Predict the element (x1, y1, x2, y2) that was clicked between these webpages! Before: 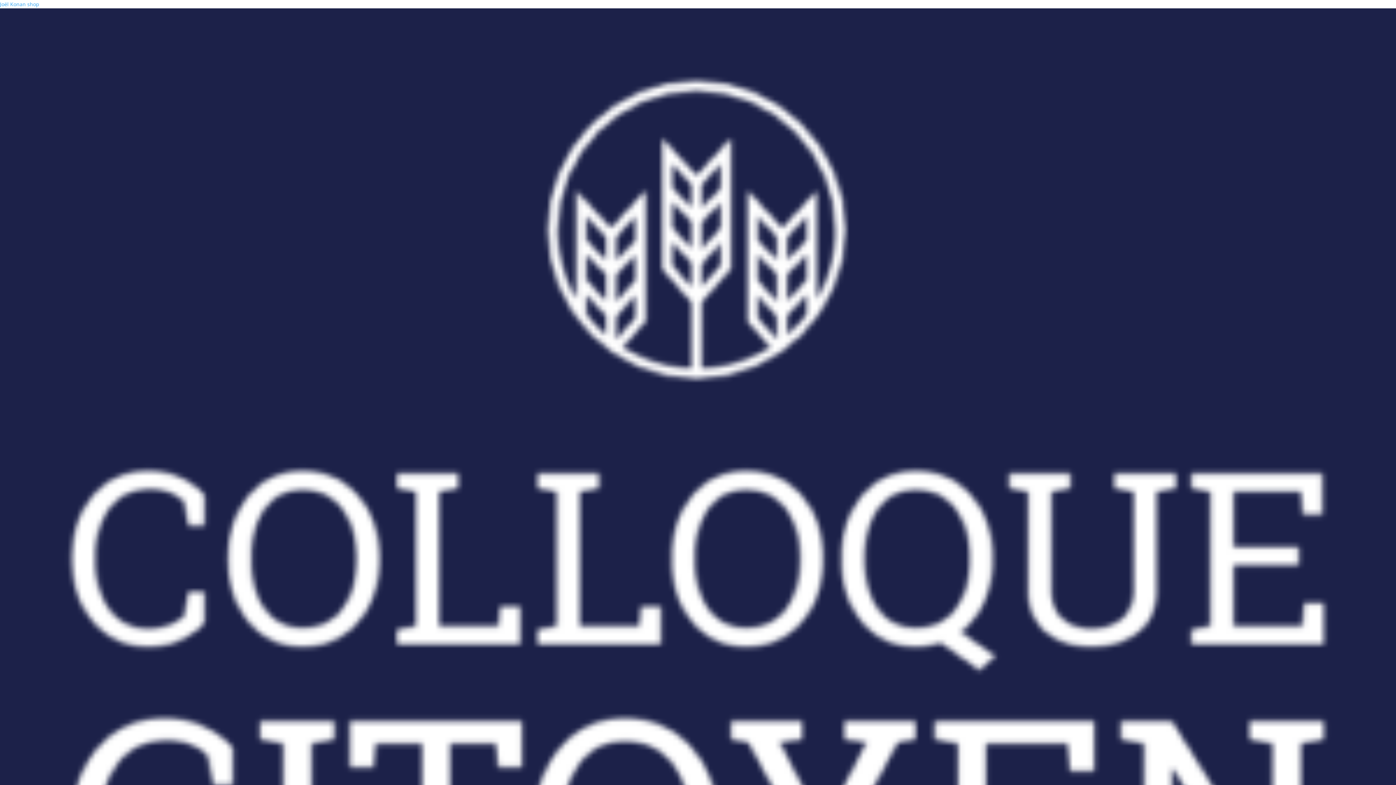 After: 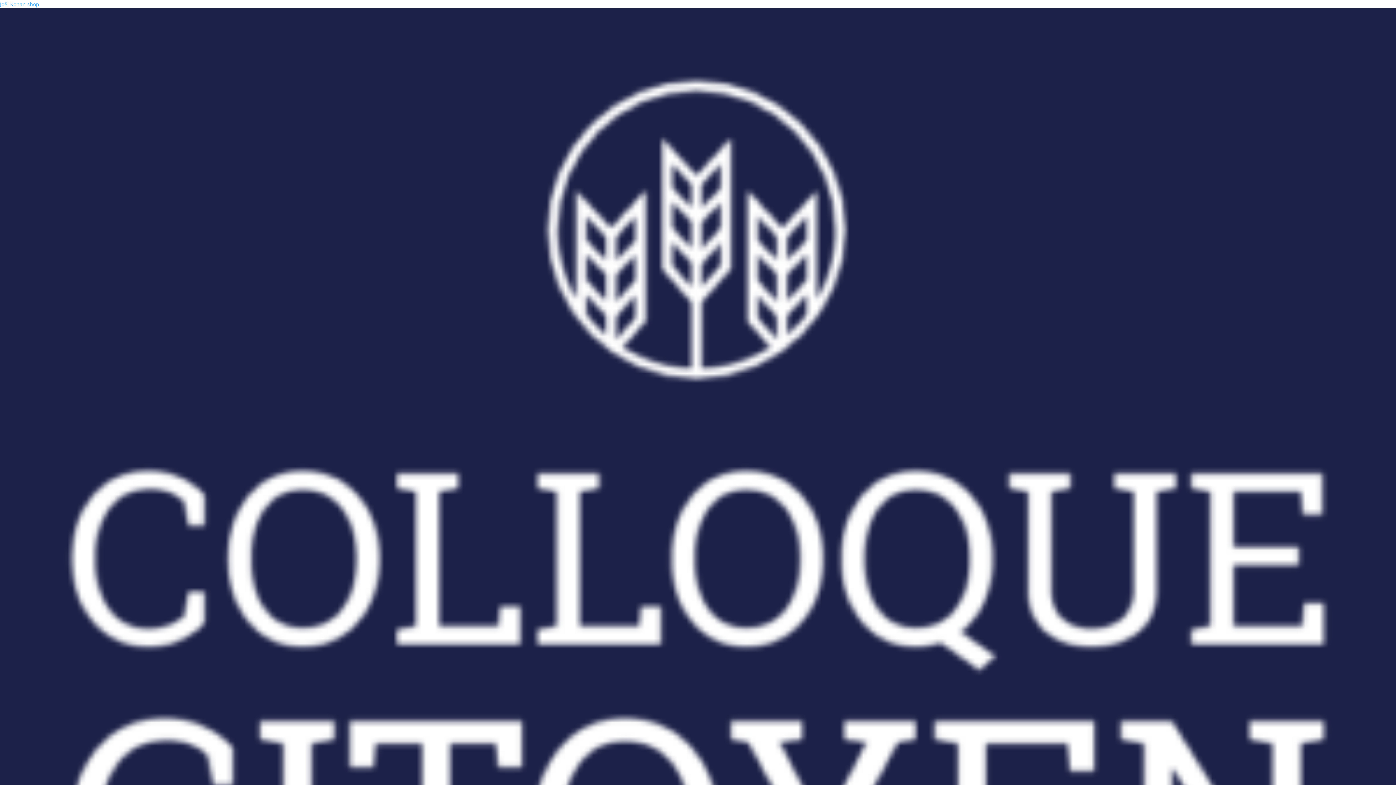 Action: label: Joël Konan shop bbox: (0, 0, 39, 7)